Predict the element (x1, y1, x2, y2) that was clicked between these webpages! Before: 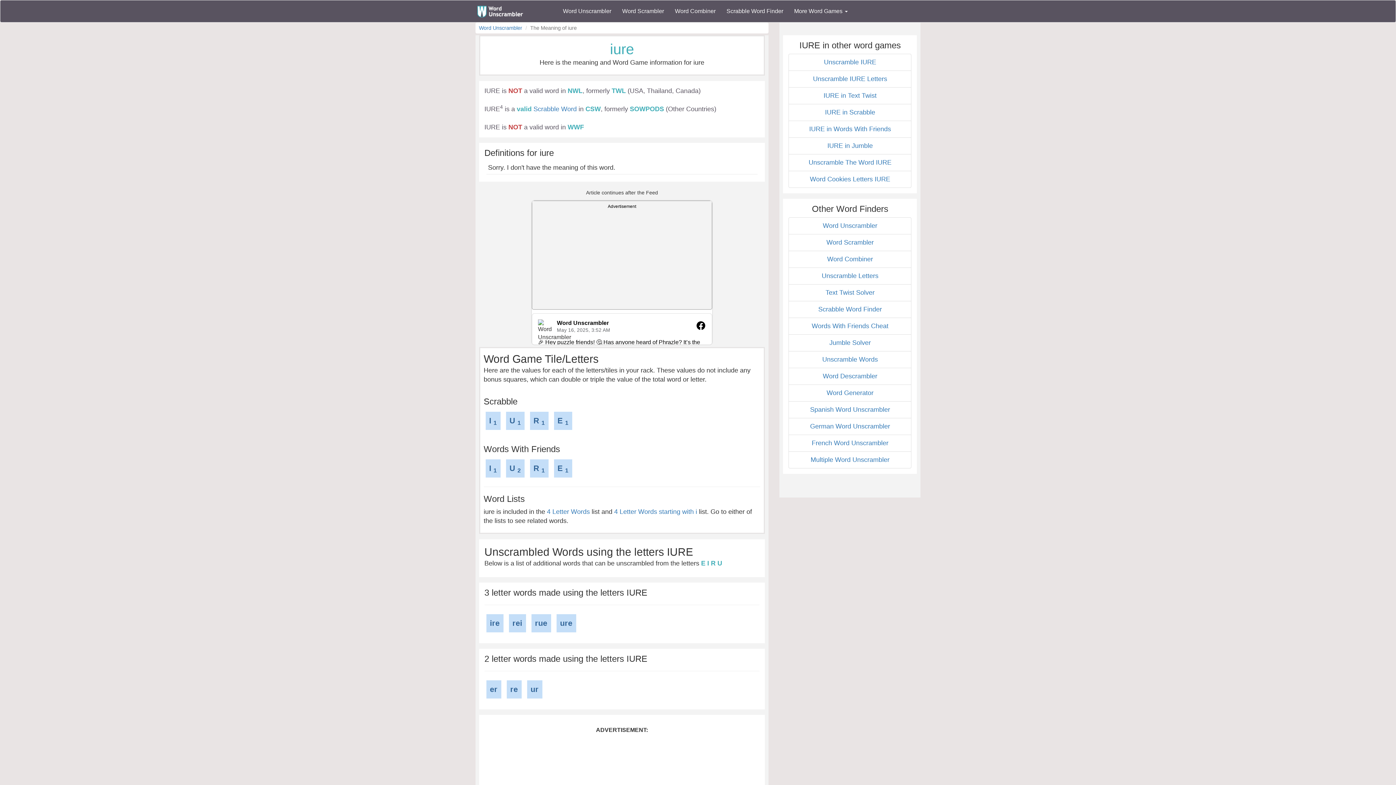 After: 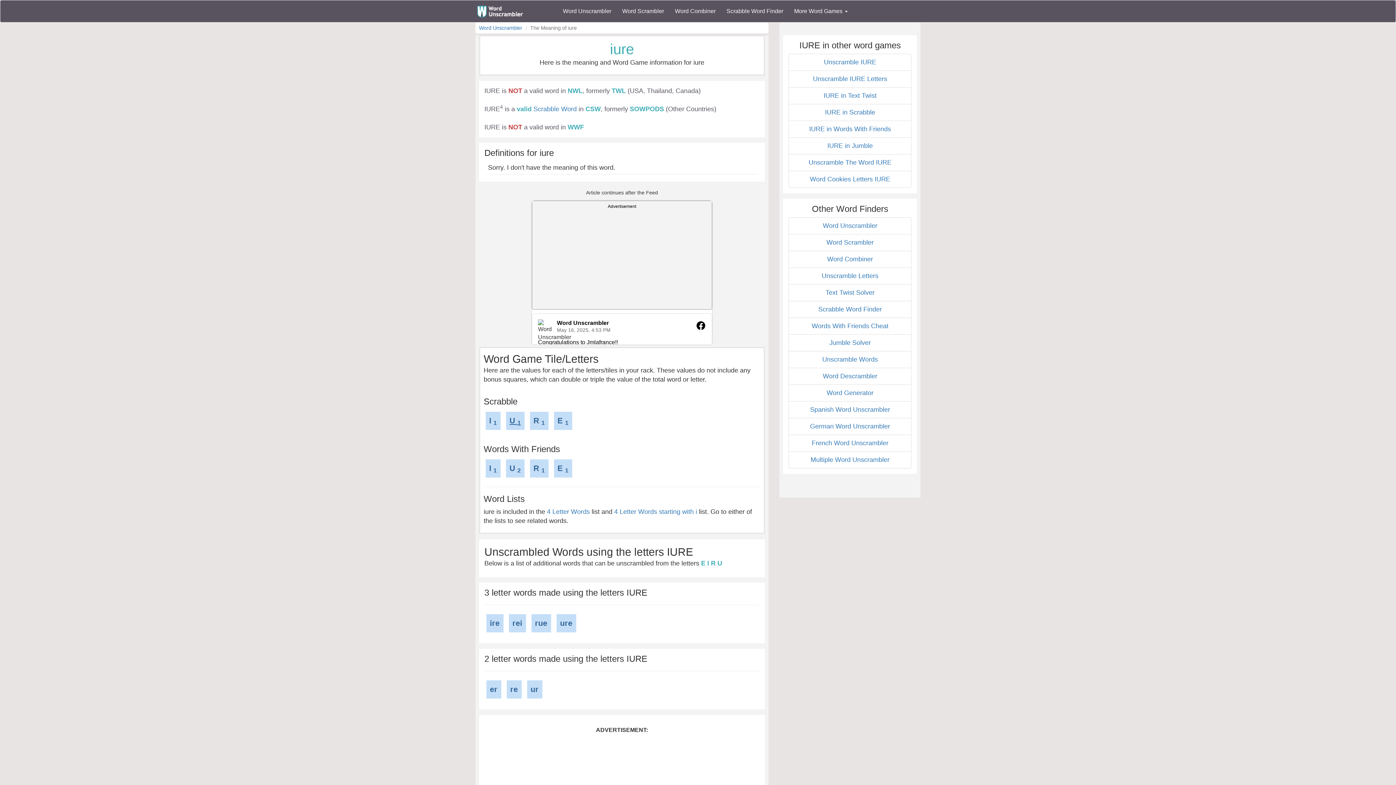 Action: label: U 1 bbox: (506, 412, 524, 430)